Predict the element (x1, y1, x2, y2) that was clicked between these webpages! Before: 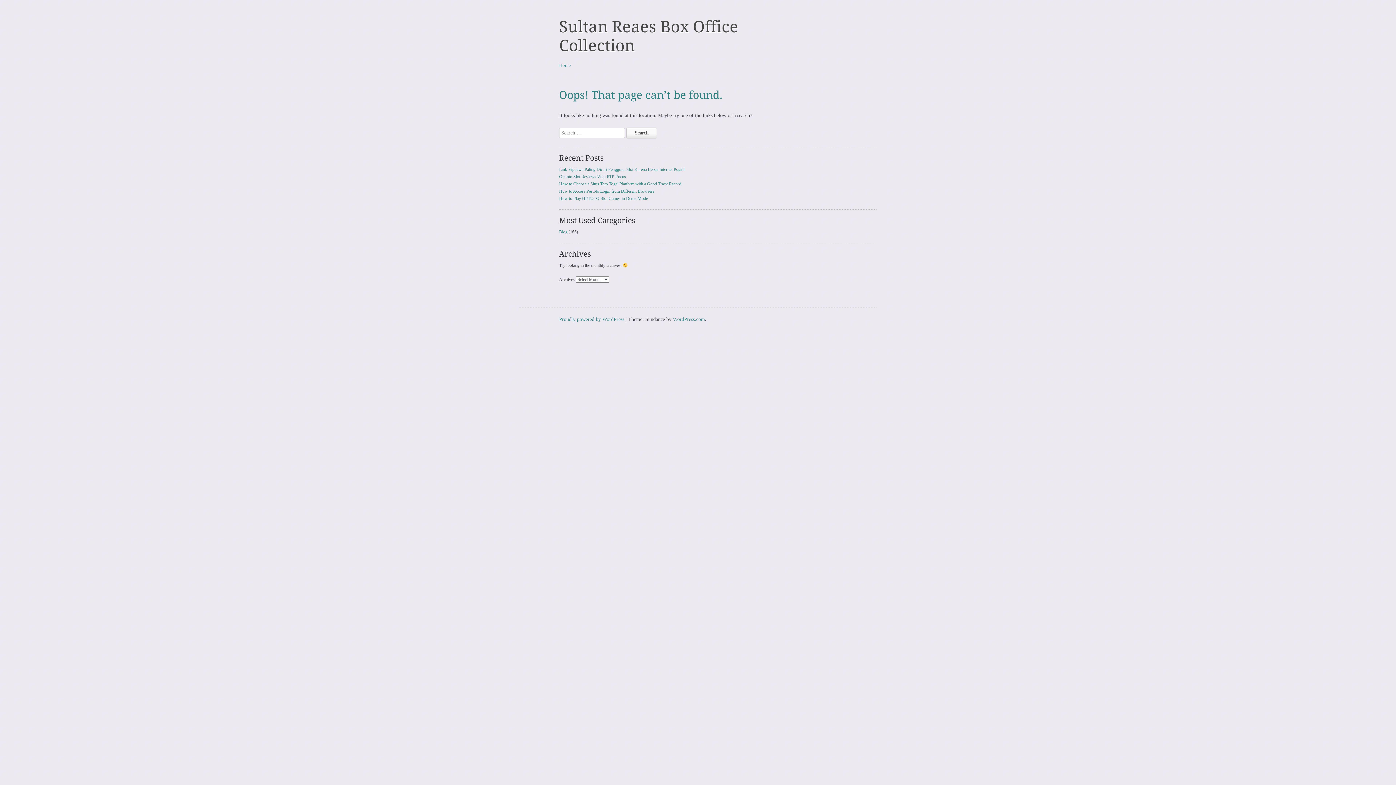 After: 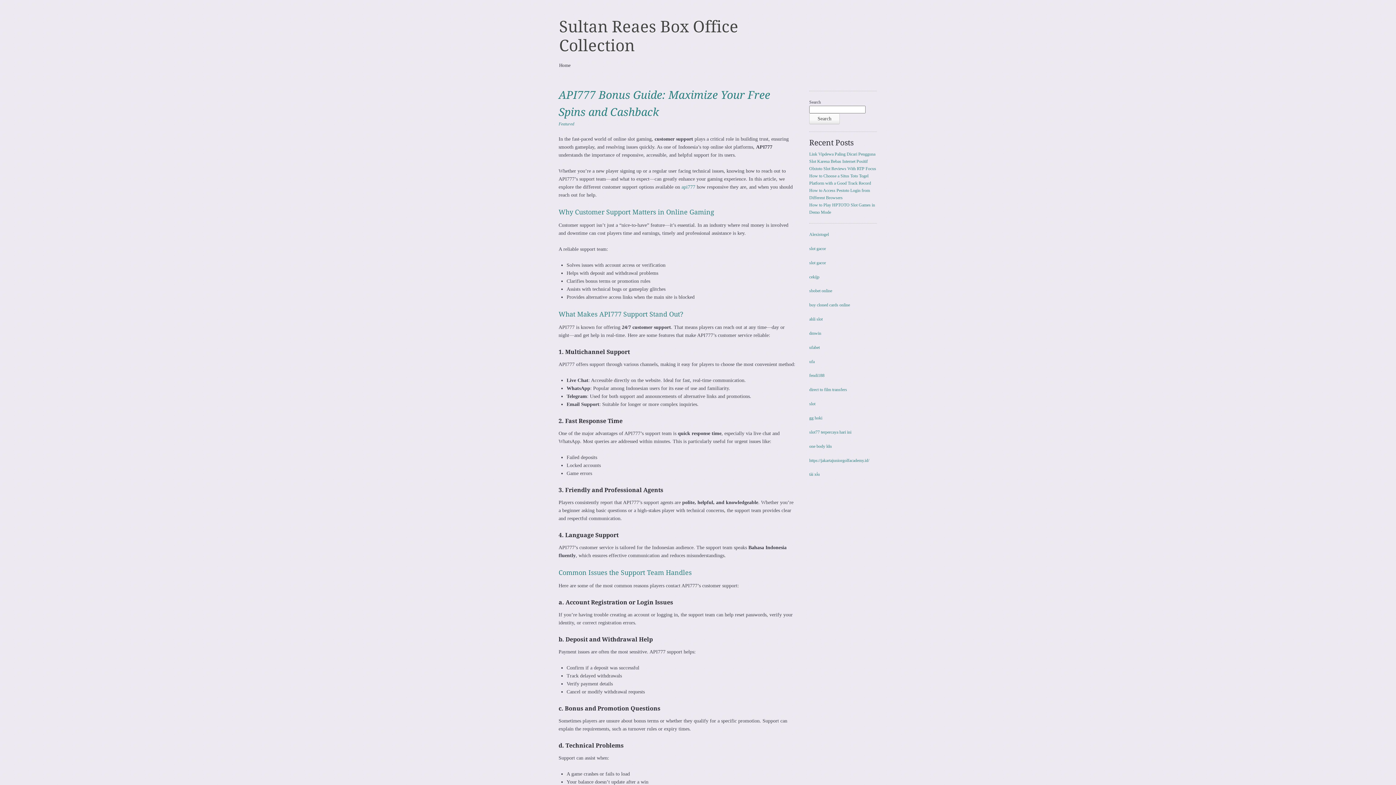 Action: label: Home bbox: (555, 61, 574, 69)